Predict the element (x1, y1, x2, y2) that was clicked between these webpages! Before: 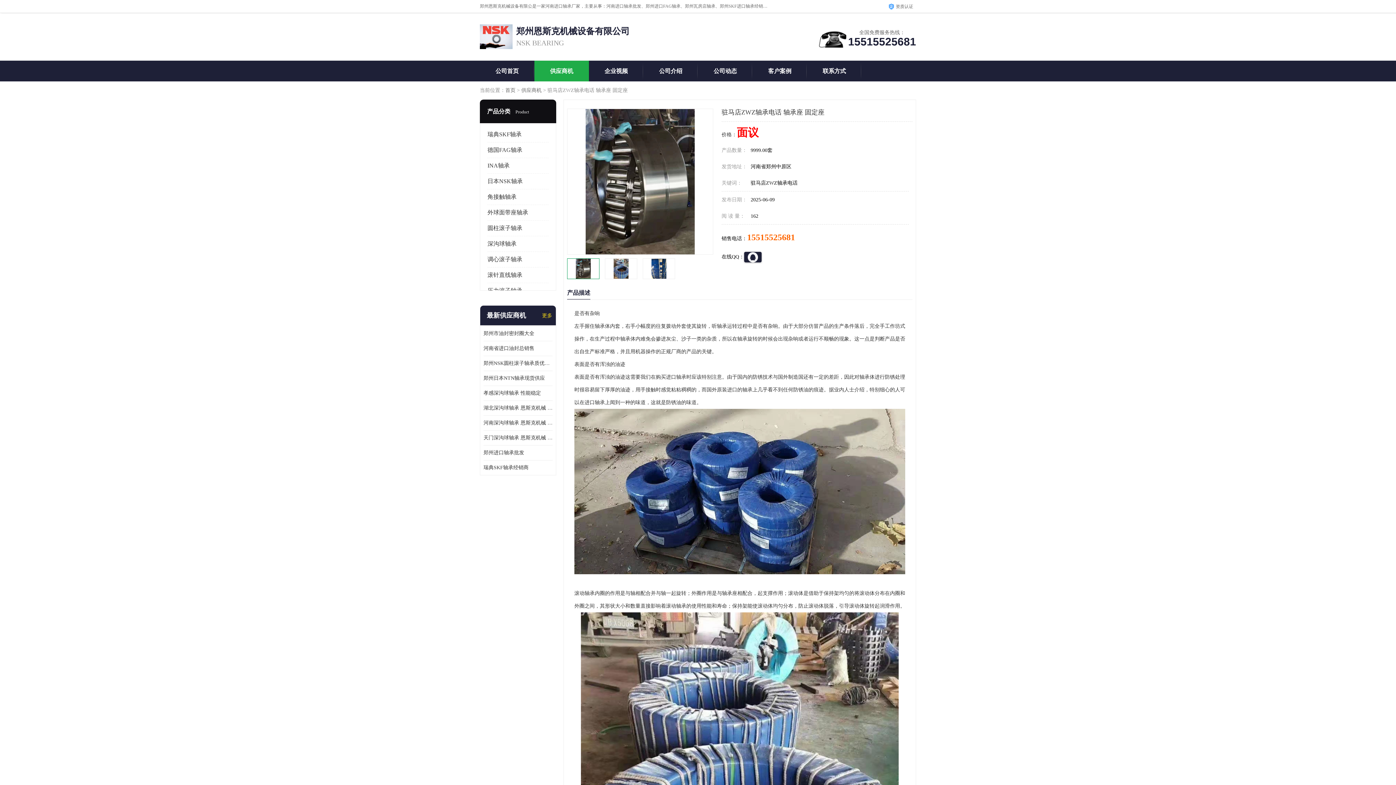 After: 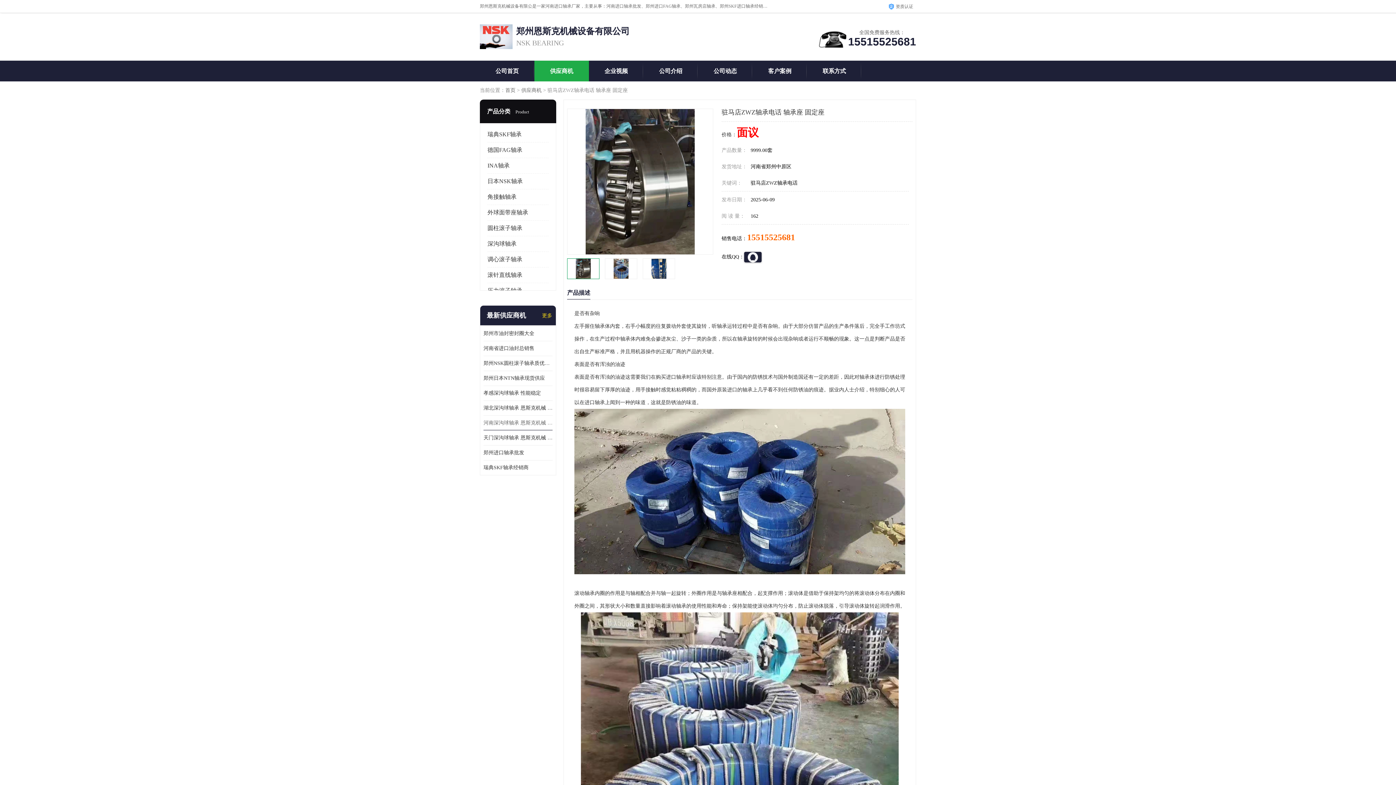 Action: bbox: (483, 415, 552, 430) label: 河南深沟球轴承 恩斯克机械 型号多样